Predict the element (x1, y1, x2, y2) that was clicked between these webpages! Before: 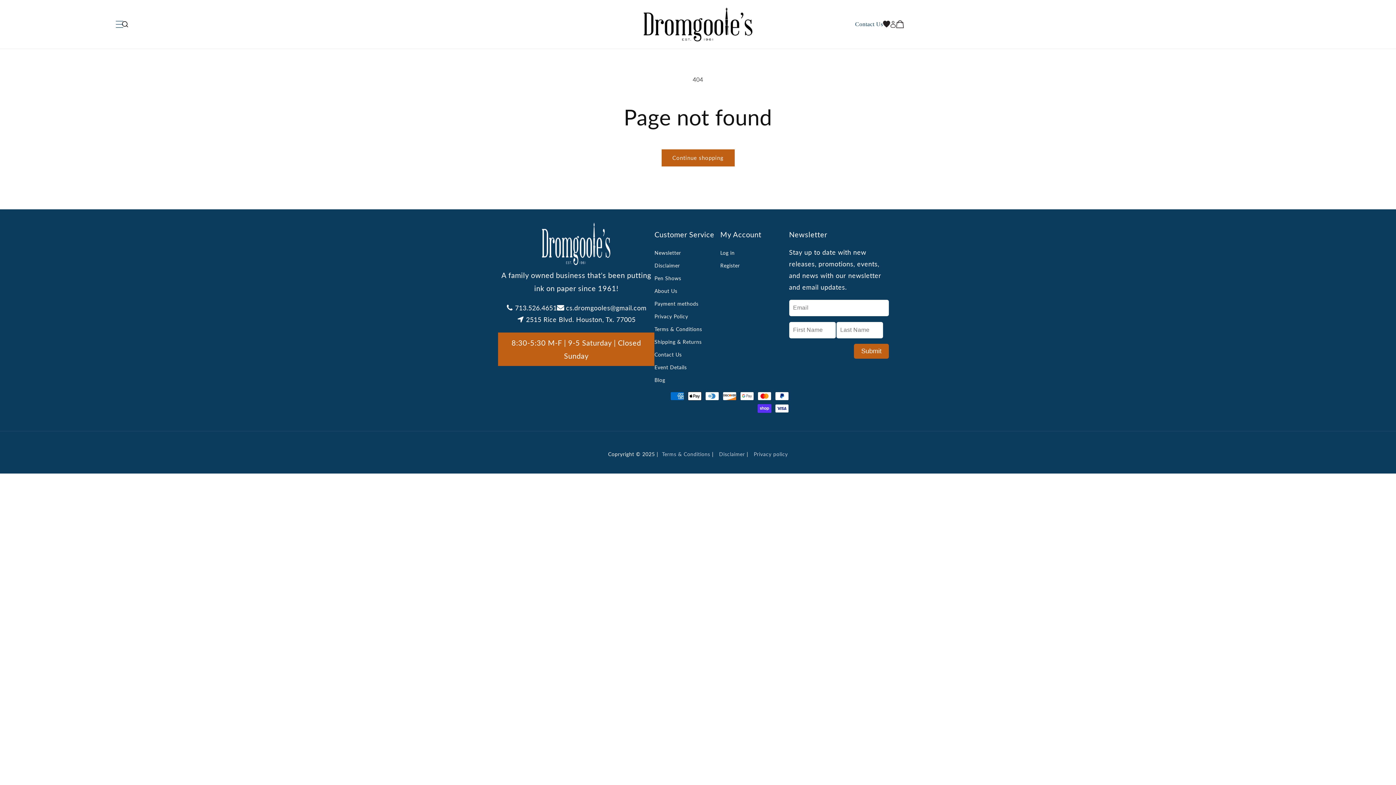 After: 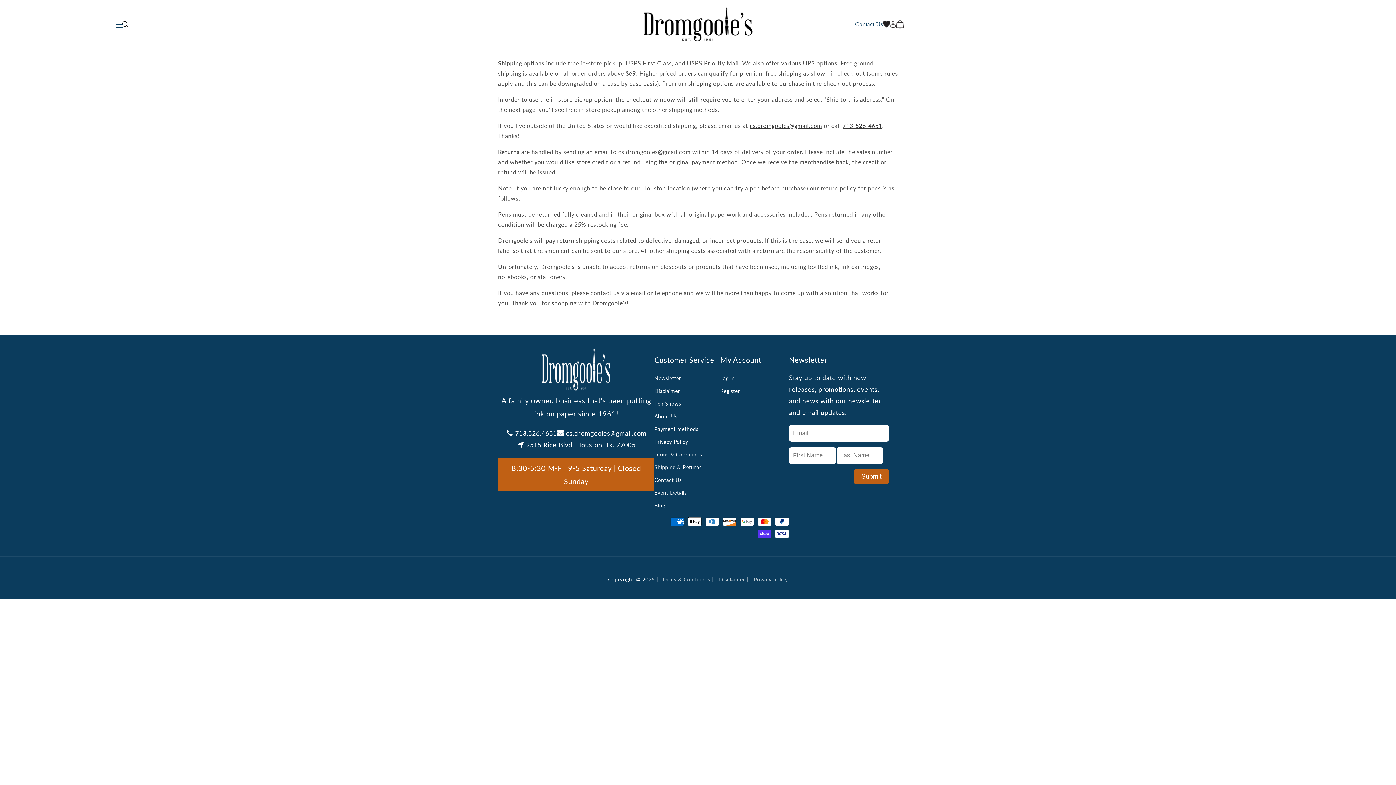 Action: bbox: (654, 335, 701, 348) label: Shipping & Returns